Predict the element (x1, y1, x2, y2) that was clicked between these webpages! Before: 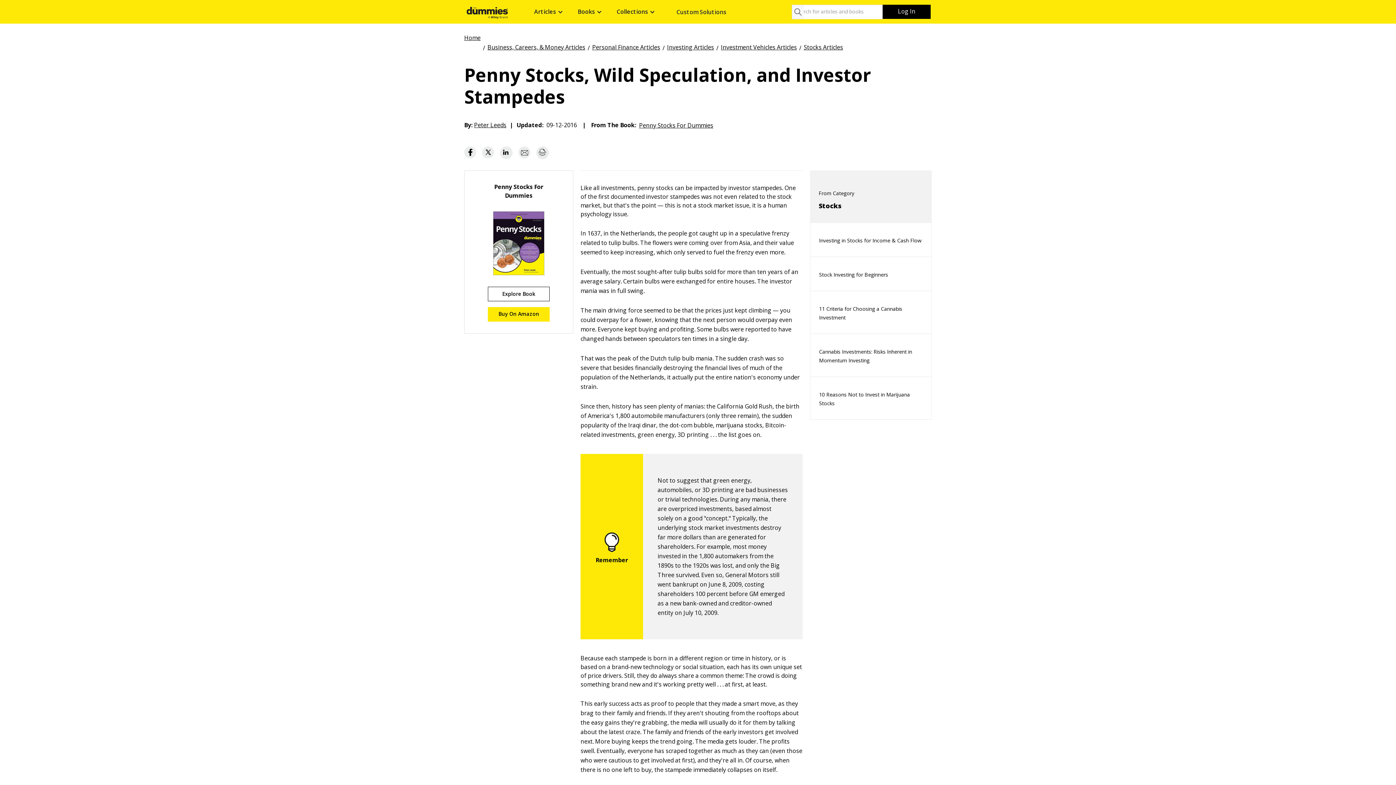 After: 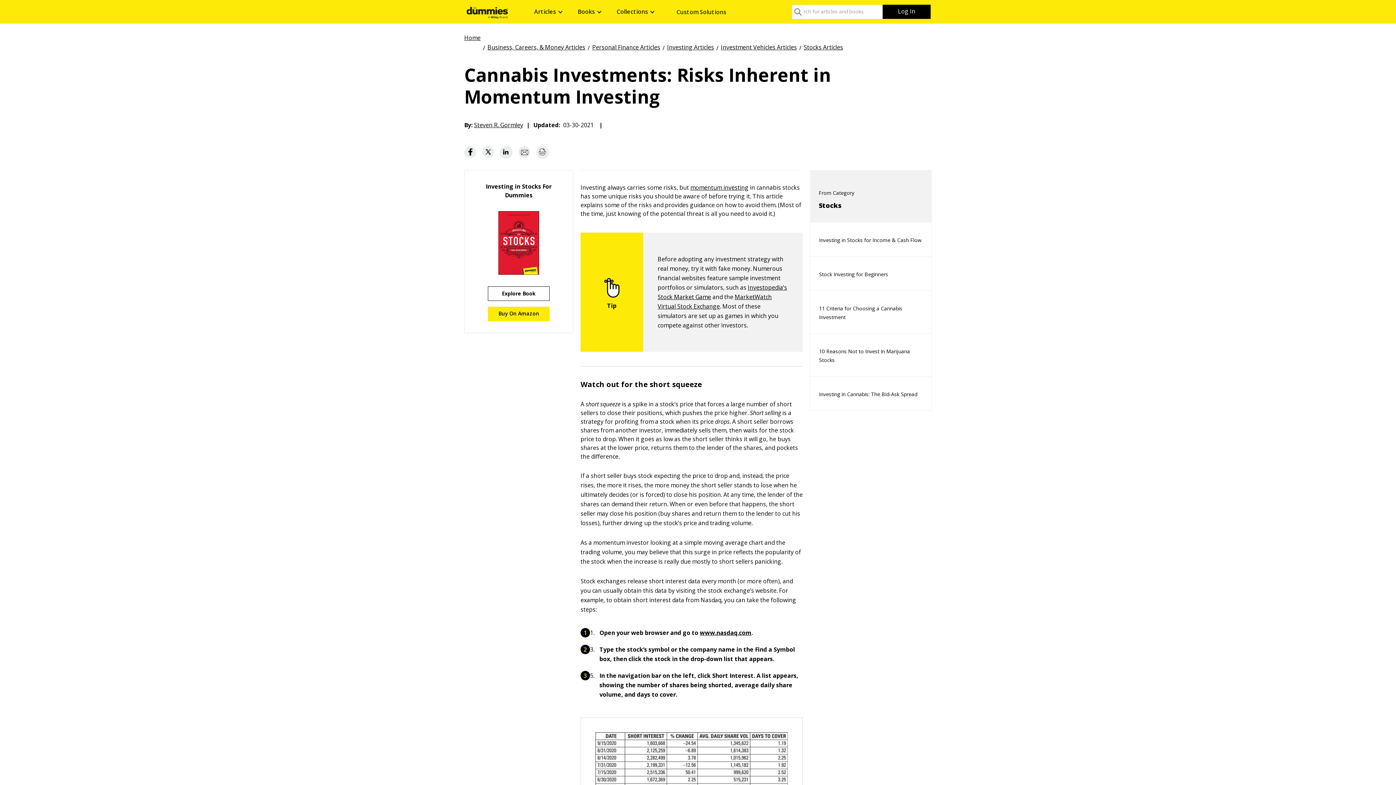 Action: label: Cannabis Investments: Risks Inherent in Momentum Investing bbox: (810, 336, 931, 376)